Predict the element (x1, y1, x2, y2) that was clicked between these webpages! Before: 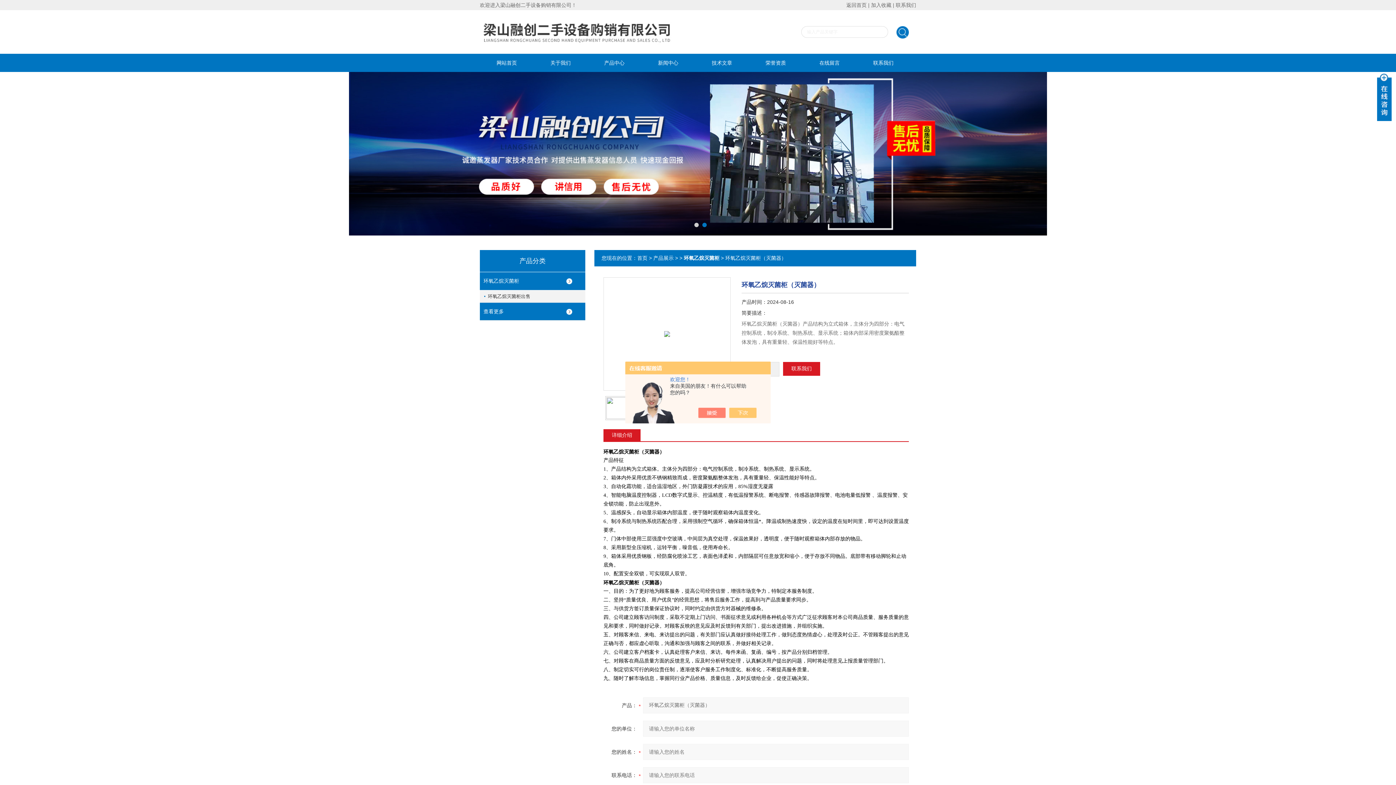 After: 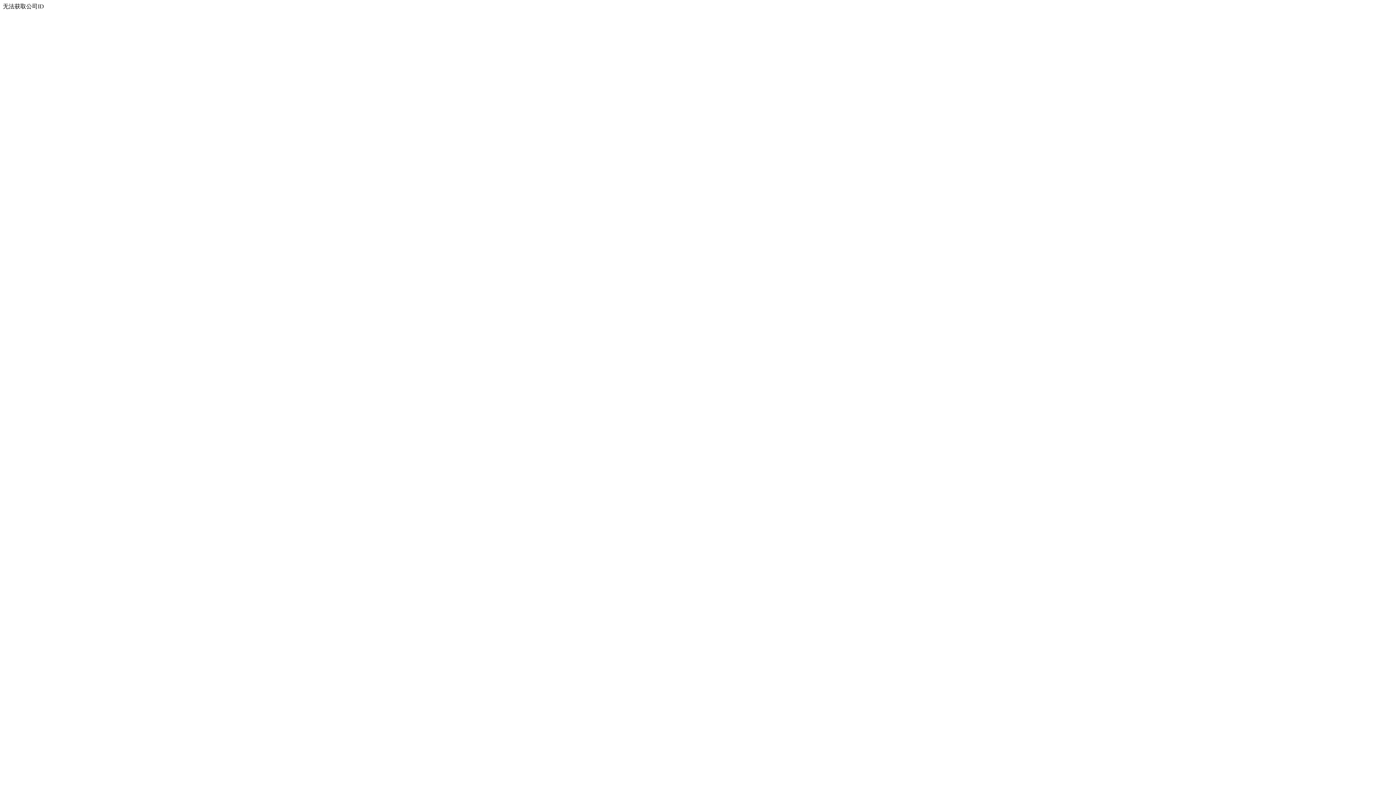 Action: label: 联系我们 bbox: (856, 53, 910, 72)